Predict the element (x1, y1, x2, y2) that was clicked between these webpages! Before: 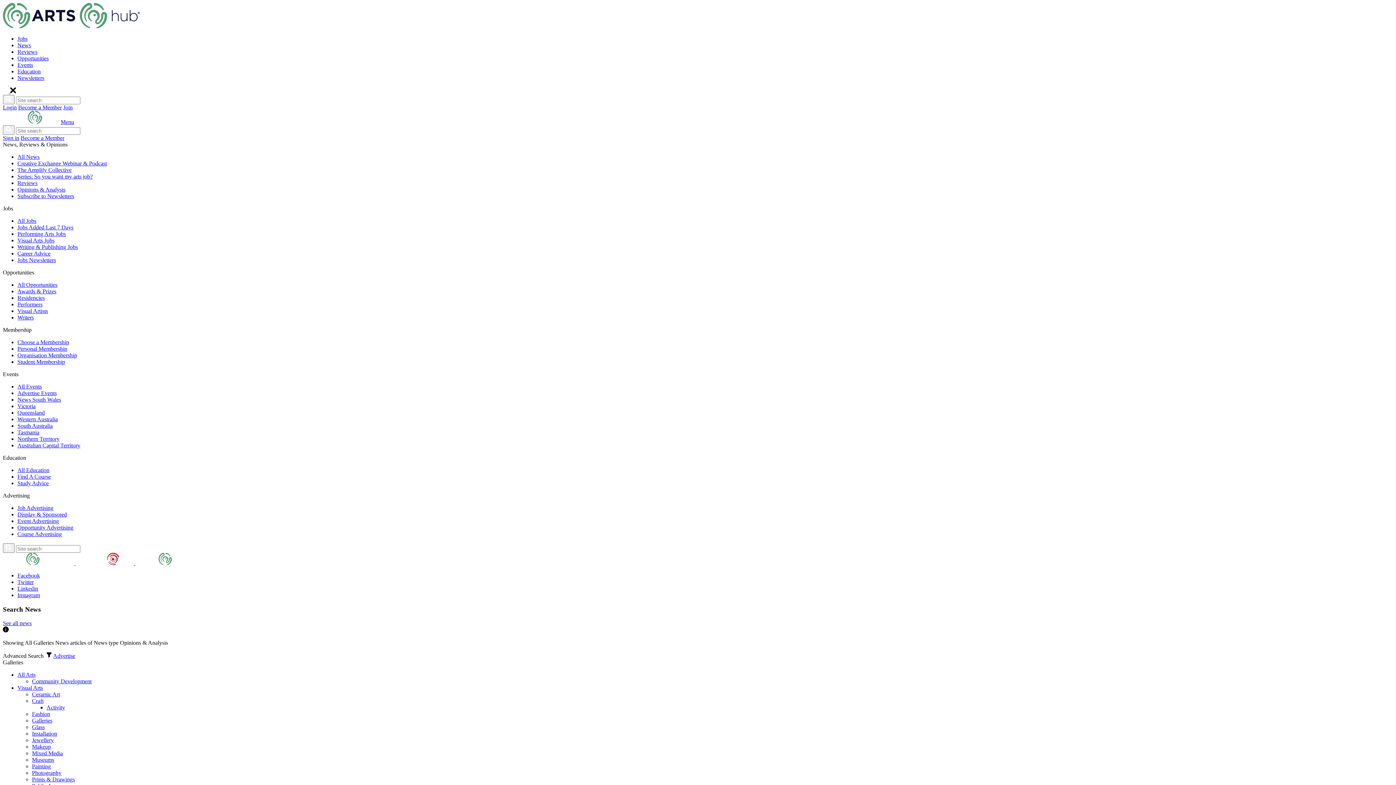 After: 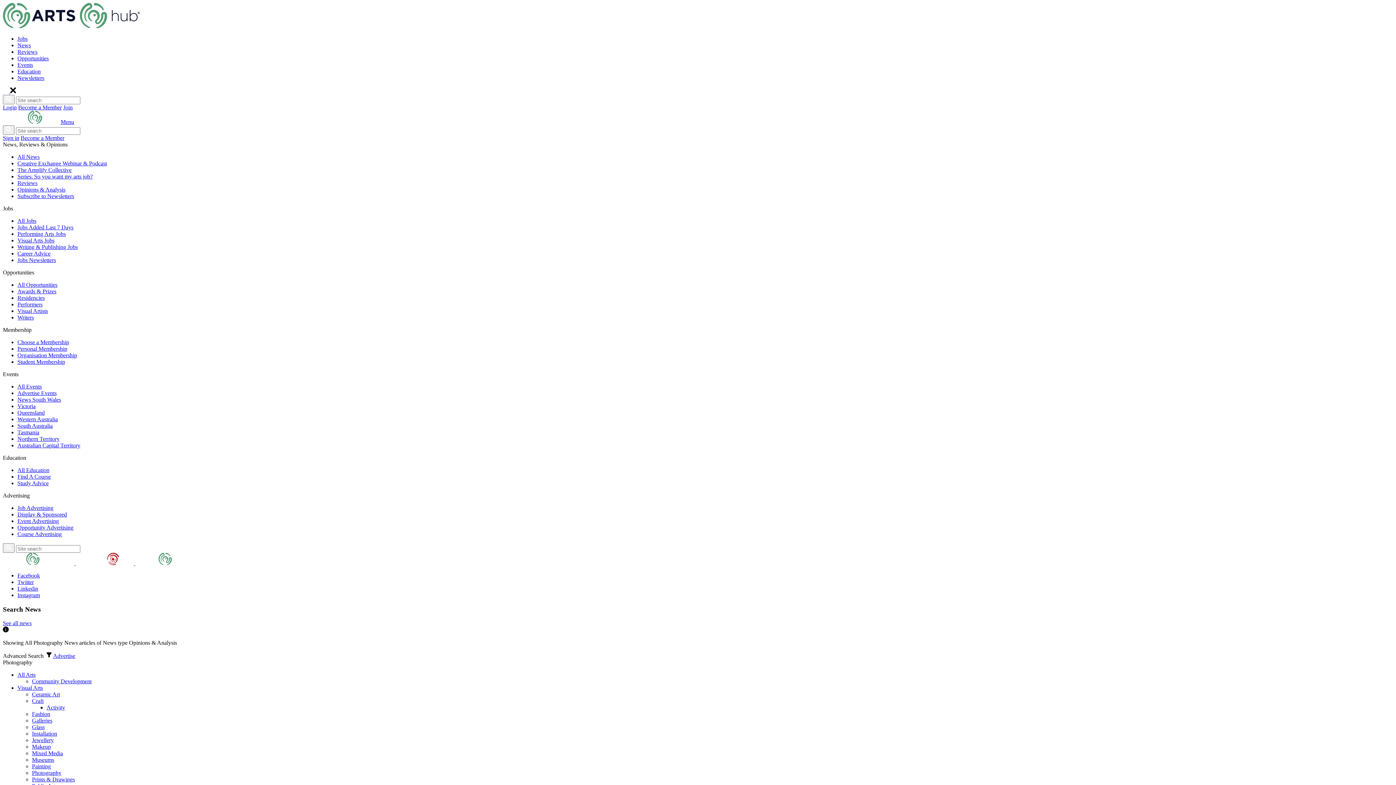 Action: bbox: (32, 770, 61, 776) label: Photography